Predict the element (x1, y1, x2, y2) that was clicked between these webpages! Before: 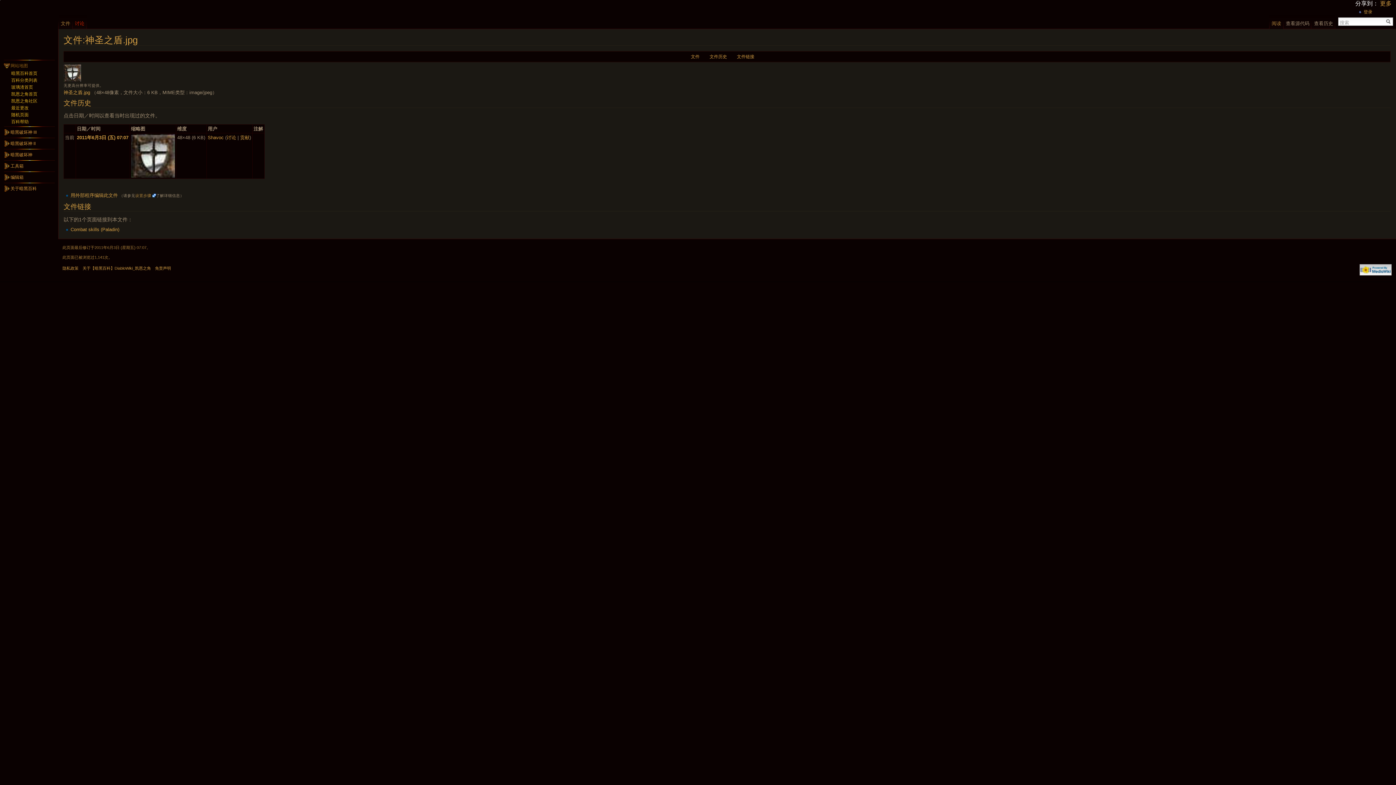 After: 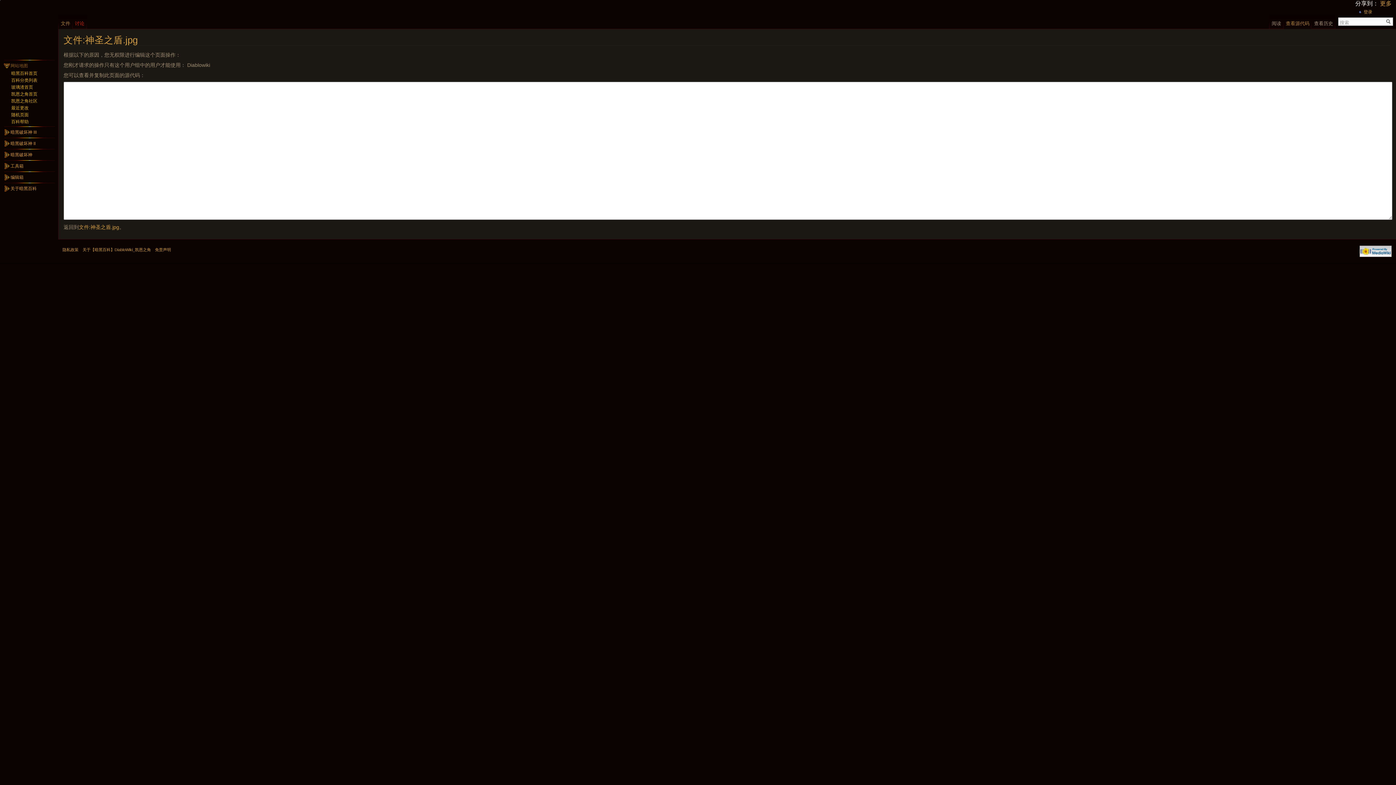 Action: label: 查看源代码 bbox: (1283, 14, 1312, 29)